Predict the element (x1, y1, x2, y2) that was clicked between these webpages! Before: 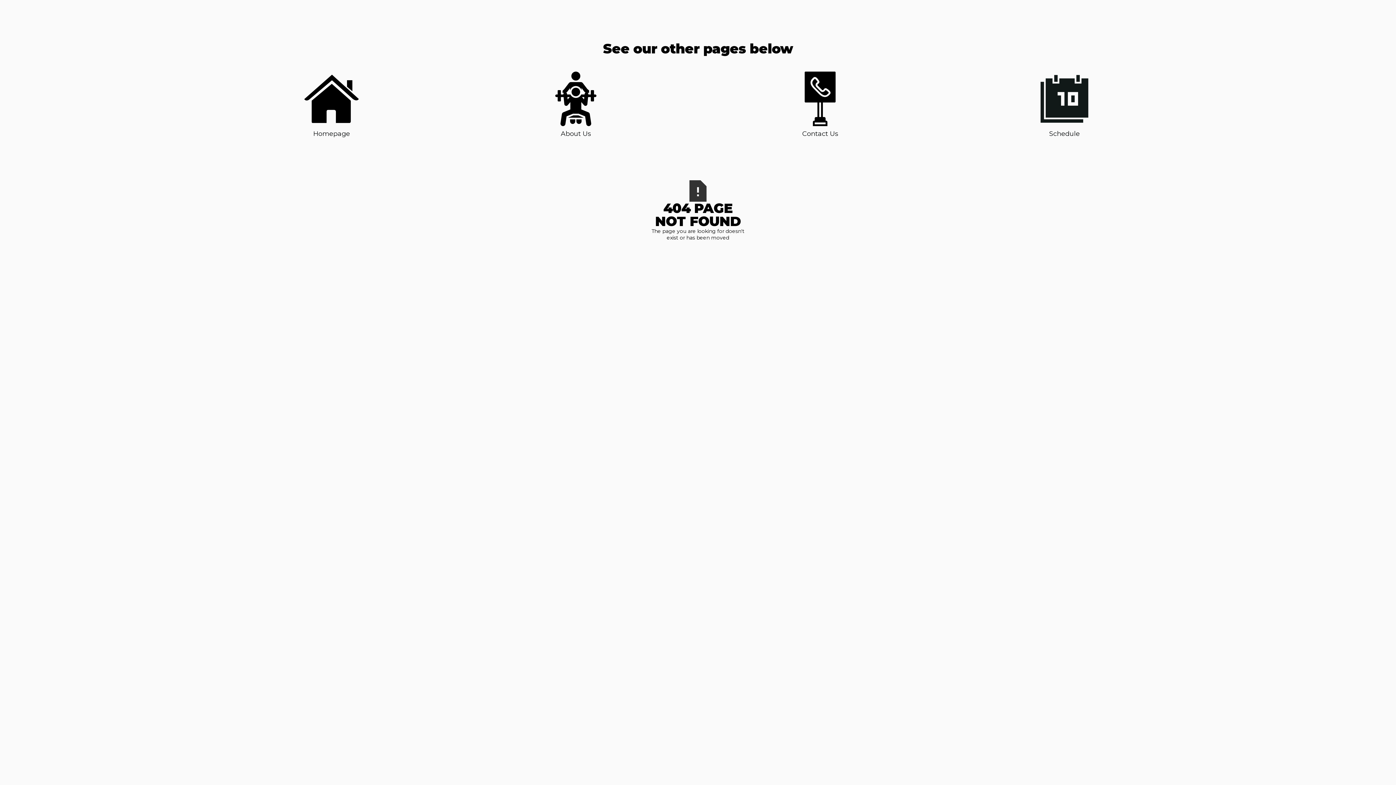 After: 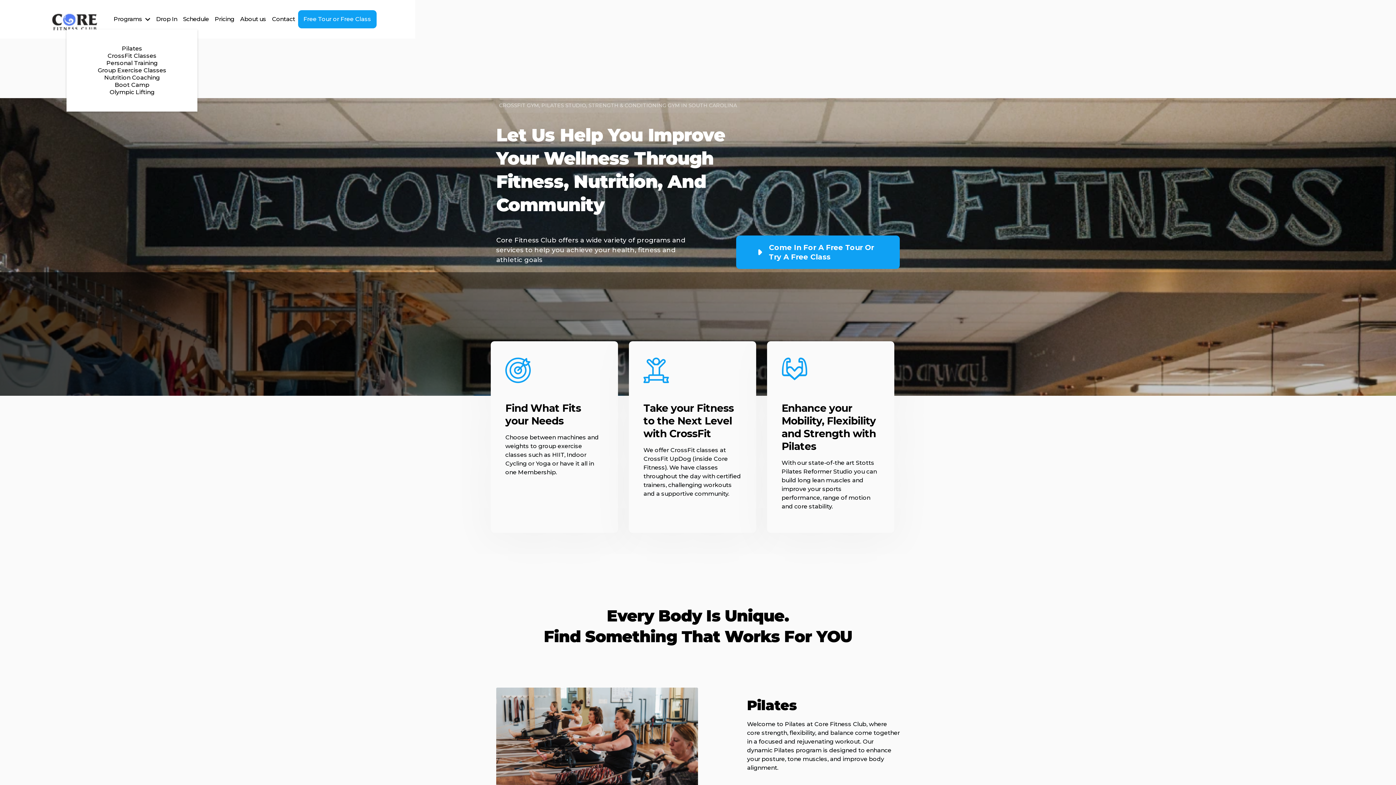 Action: bbox: (304, 71, 358, 138) label: Homepage